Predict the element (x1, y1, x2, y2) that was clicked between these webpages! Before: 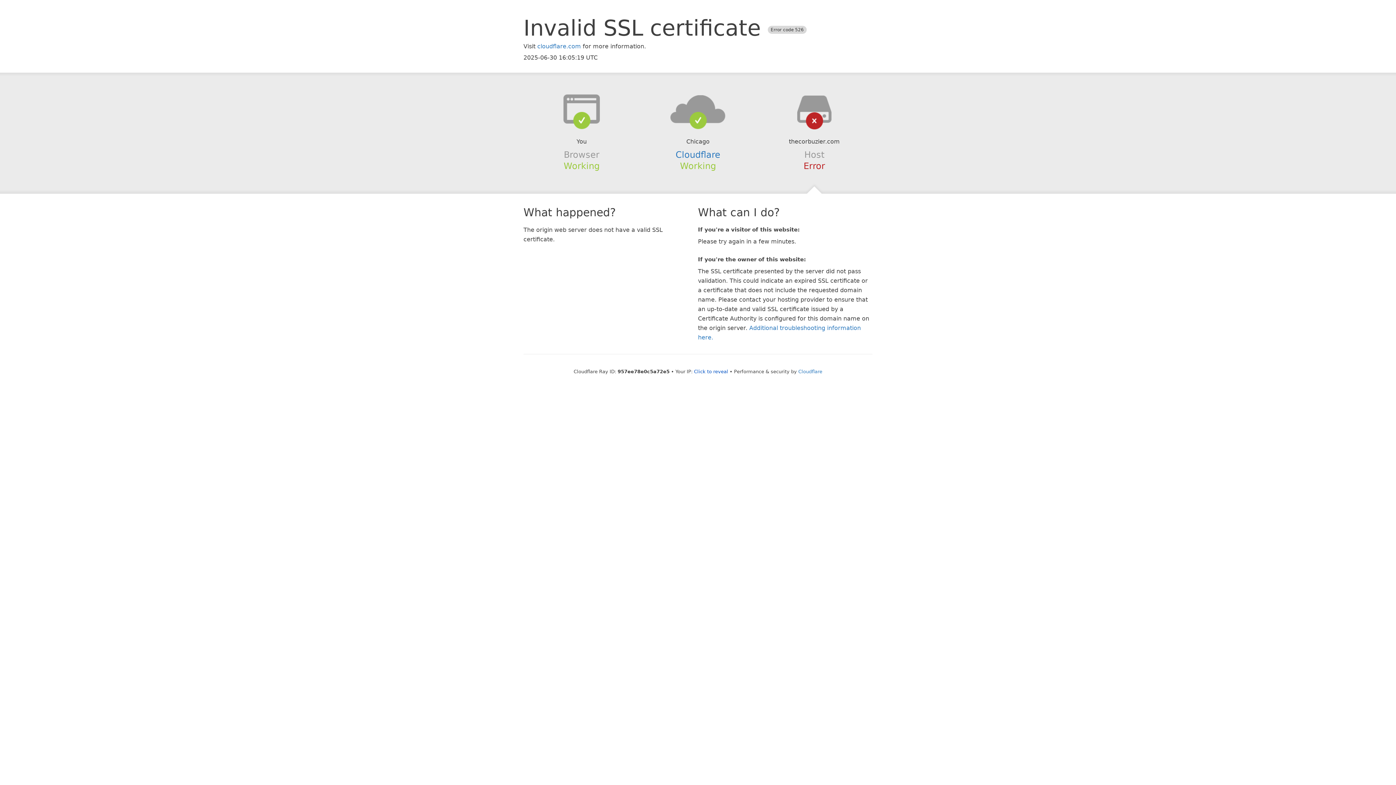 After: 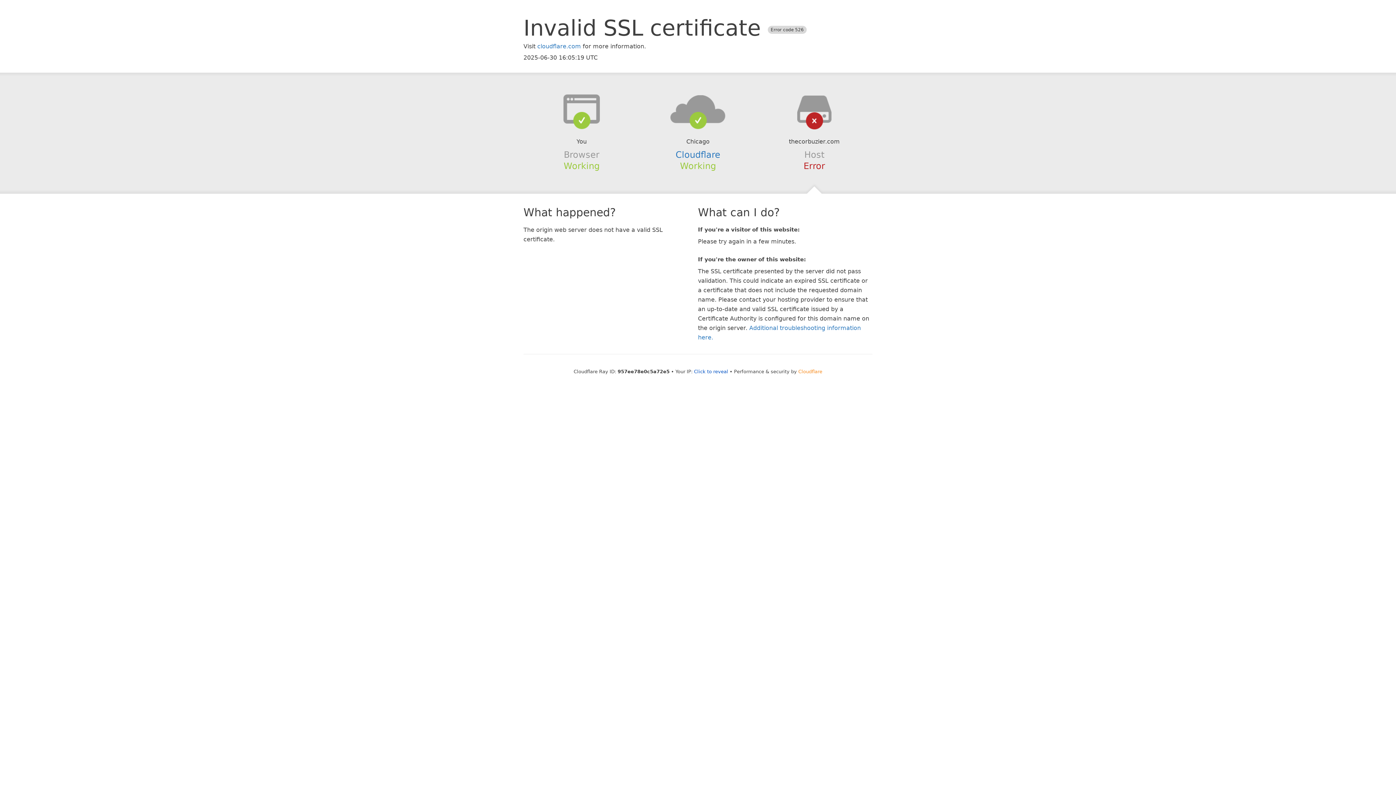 Action: label: Cloudflare bbox: (798, 368, 822, 374)